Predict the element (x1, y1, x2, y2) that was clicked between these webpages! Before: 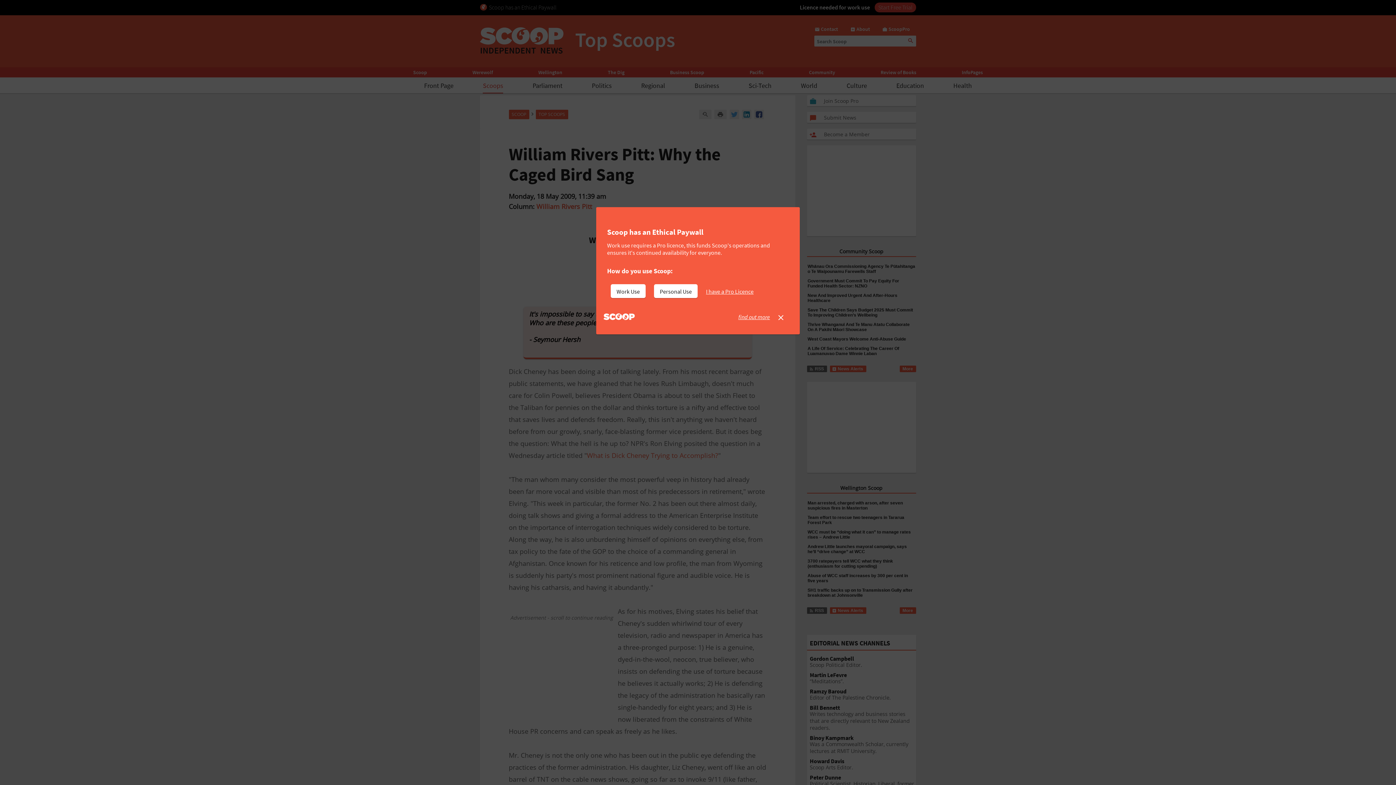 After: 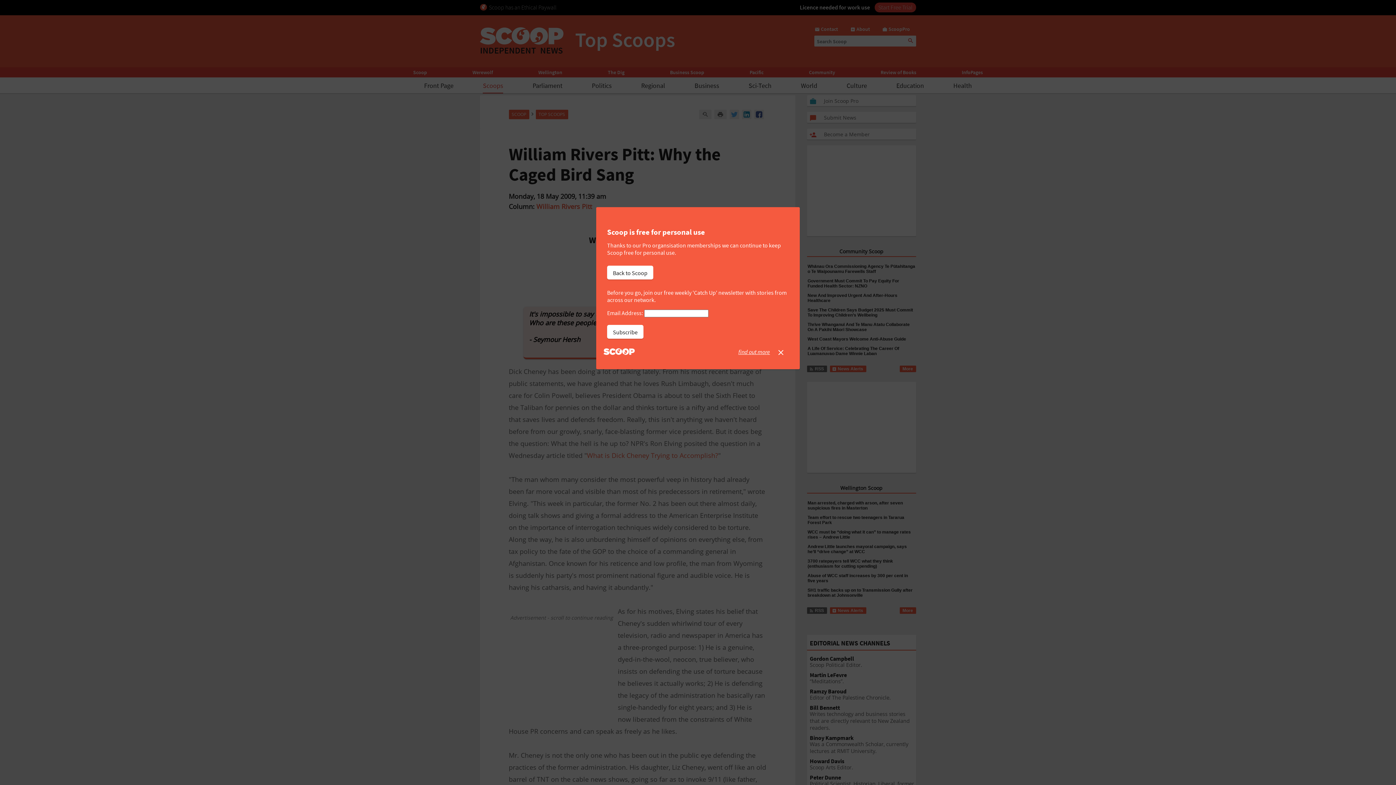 Action: bbox: (654, 284, 697, 298) label: Personal Use